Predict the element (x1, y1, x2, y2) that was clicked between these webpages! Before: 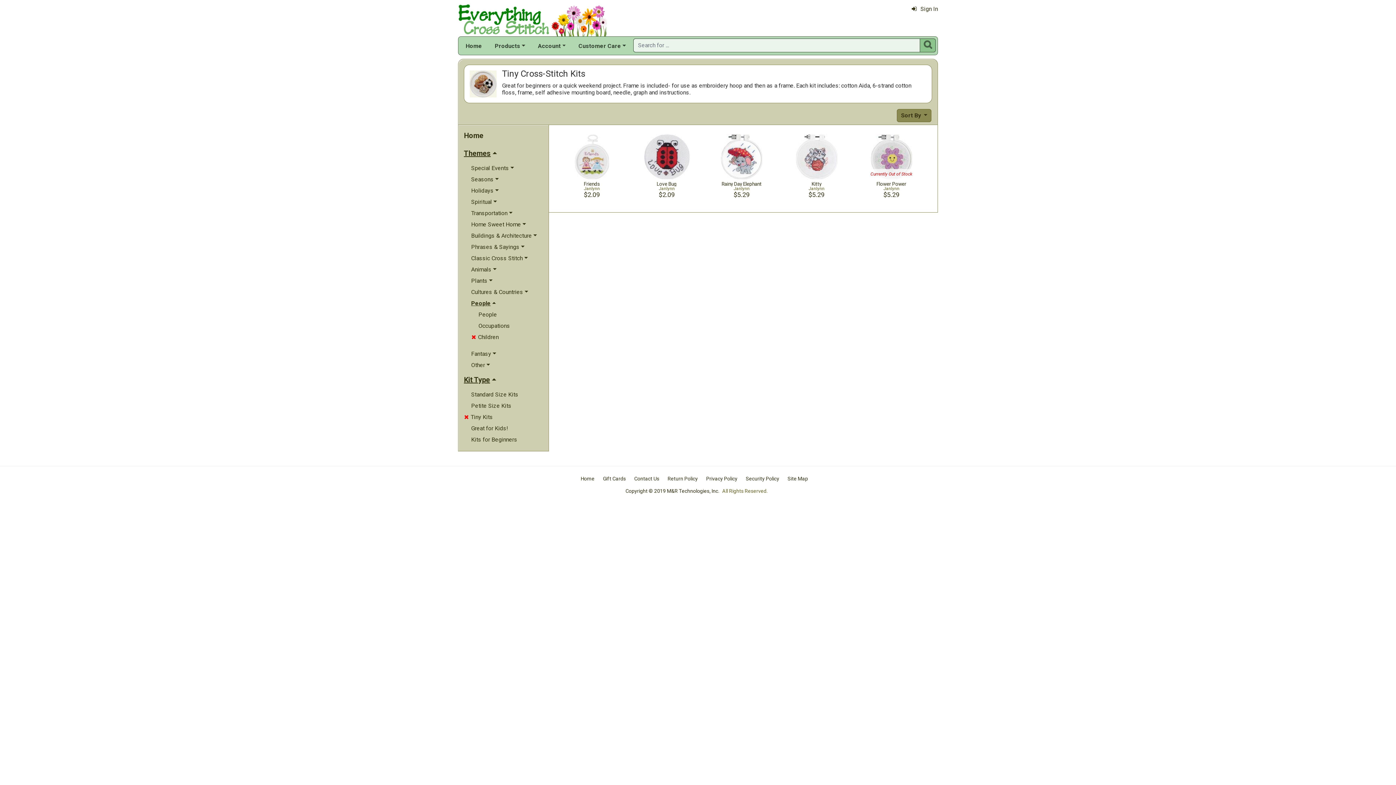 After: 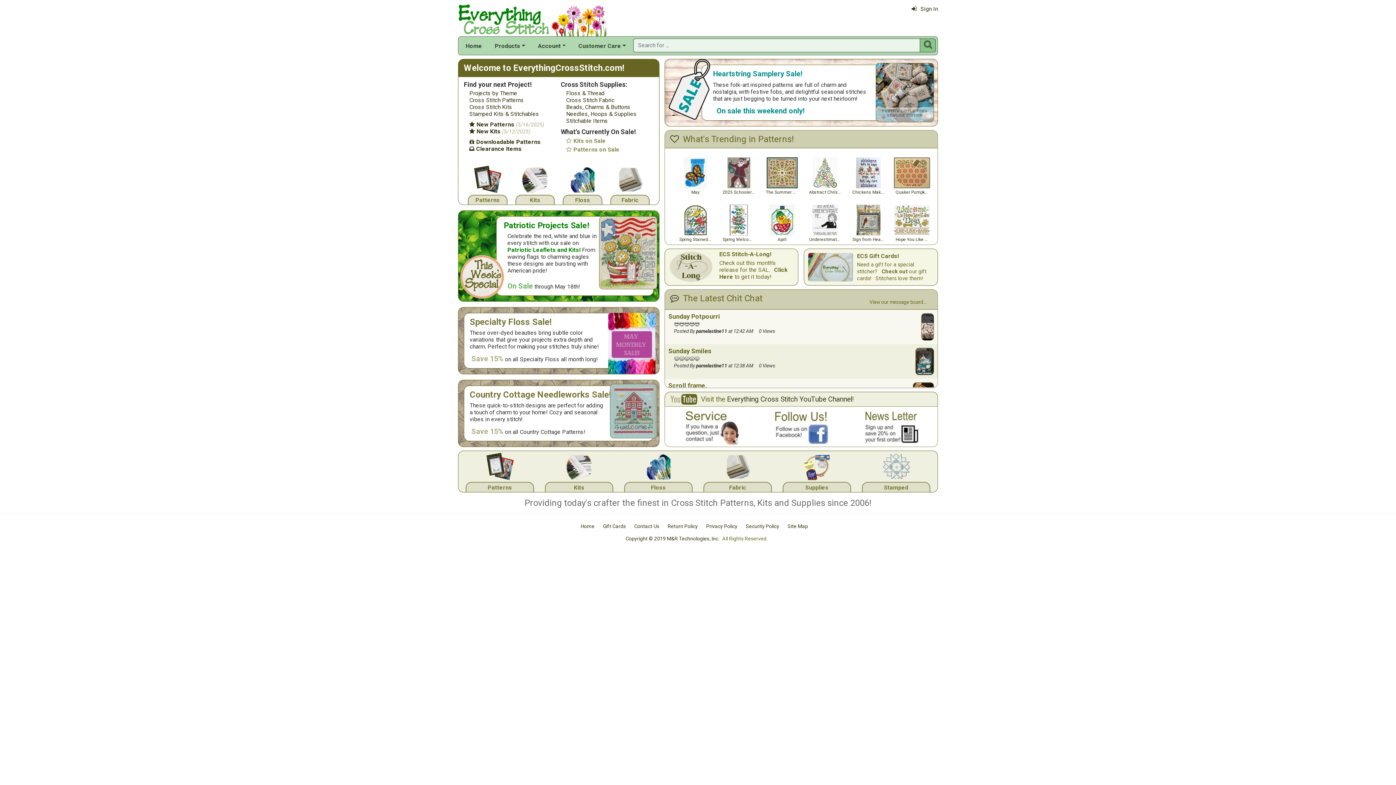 Action: bbox: (464, 131, 483, 140) label: Home